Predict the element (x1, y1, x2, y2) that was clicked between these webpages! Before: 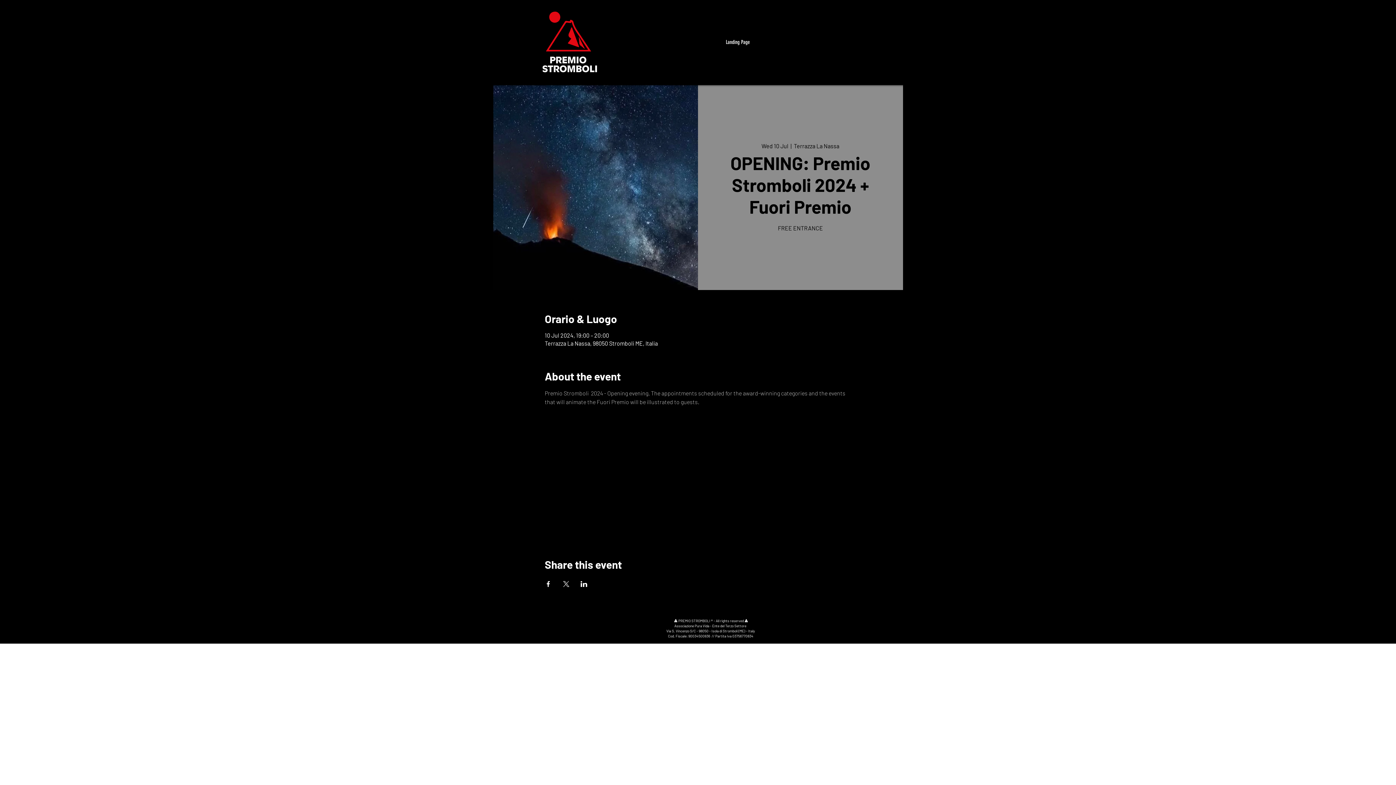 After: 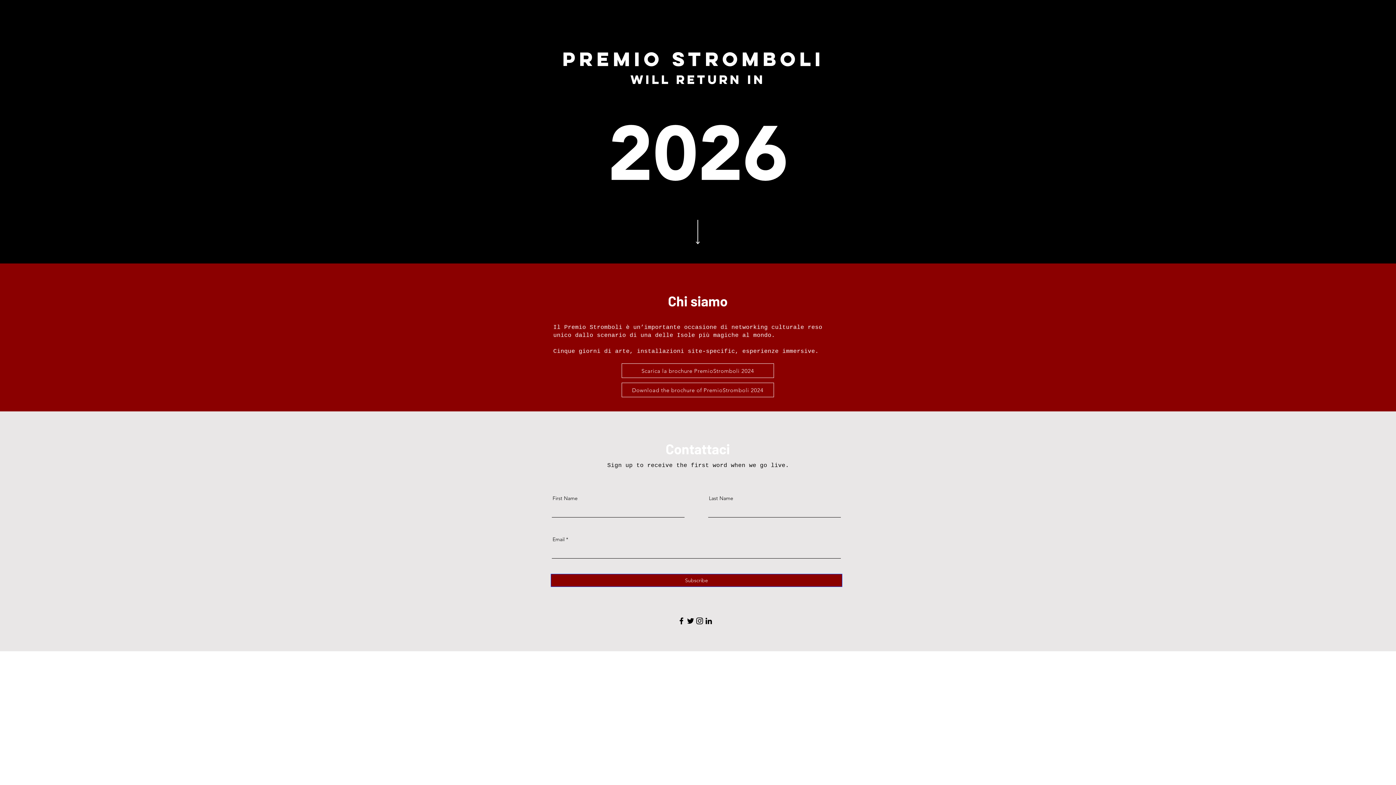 Action: label: Landing Page bbox: (608, 36, 868, 47)